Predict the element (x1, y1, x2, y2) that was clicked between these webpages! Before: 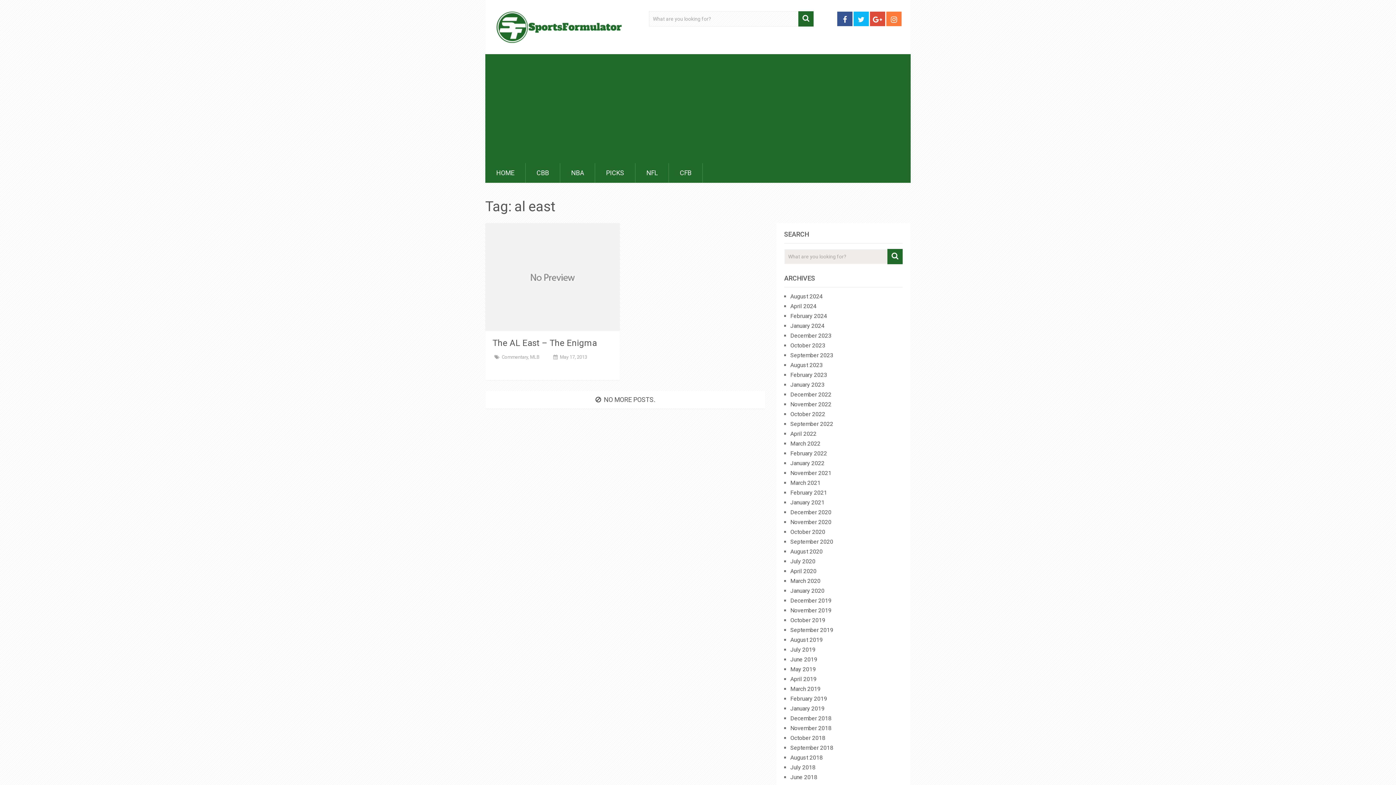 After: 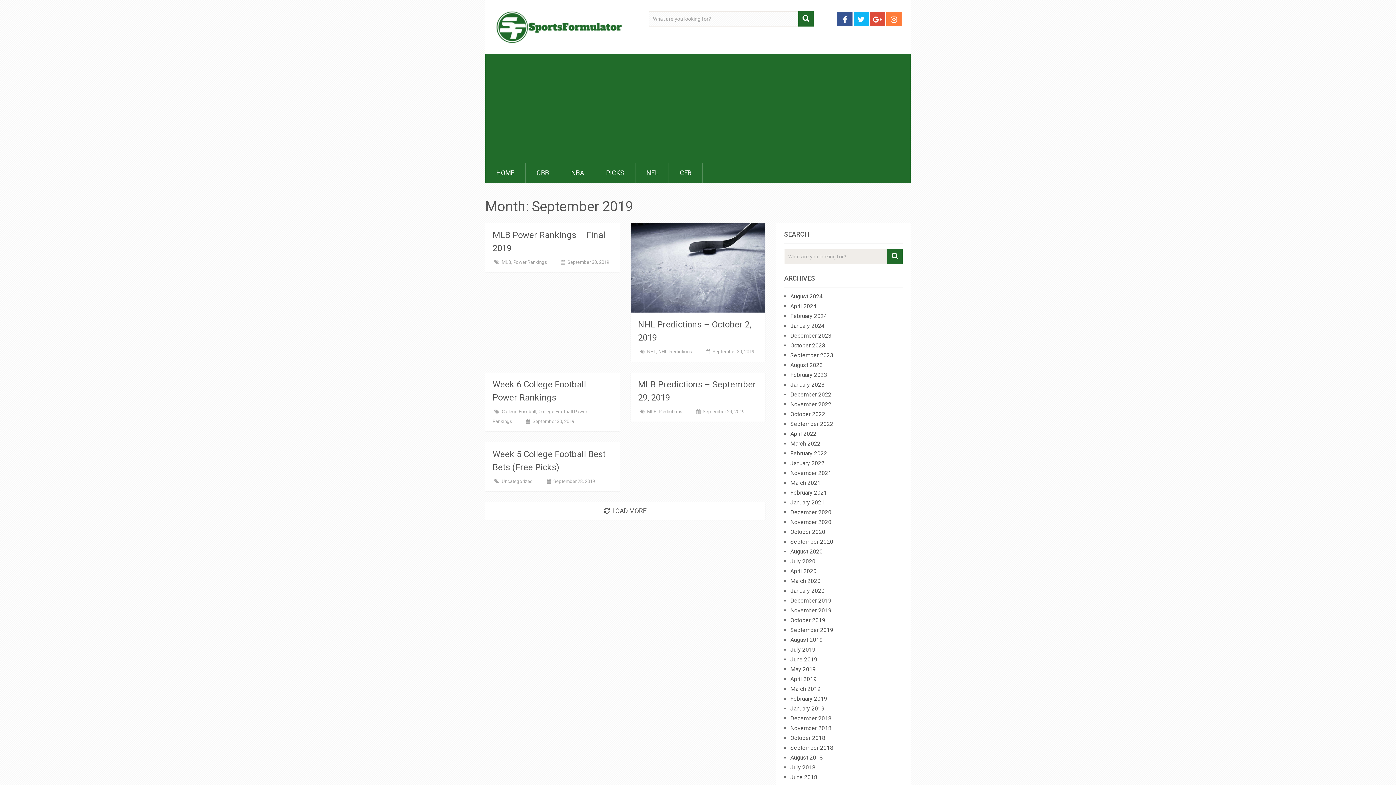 Action: bbox: (790, 626, 833, 633) label: September 2019